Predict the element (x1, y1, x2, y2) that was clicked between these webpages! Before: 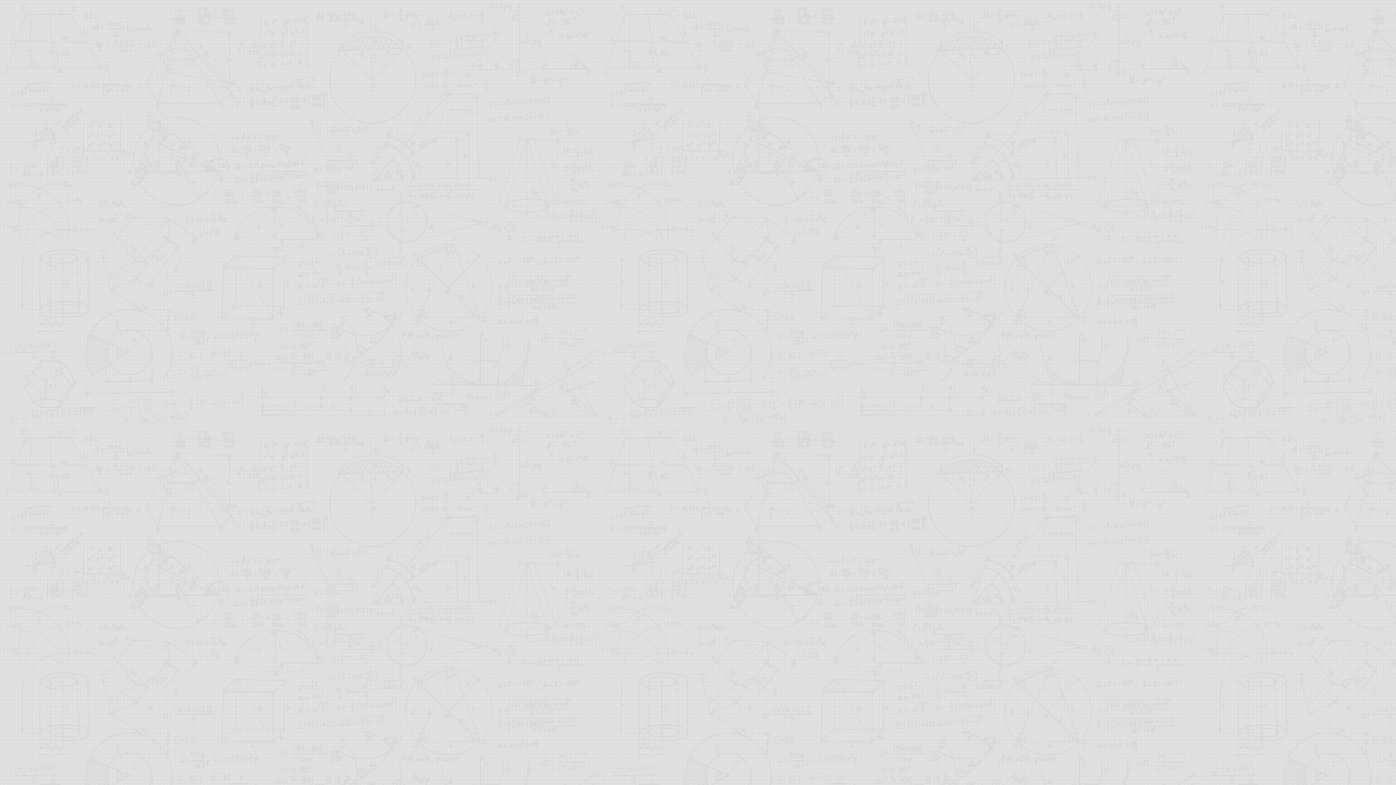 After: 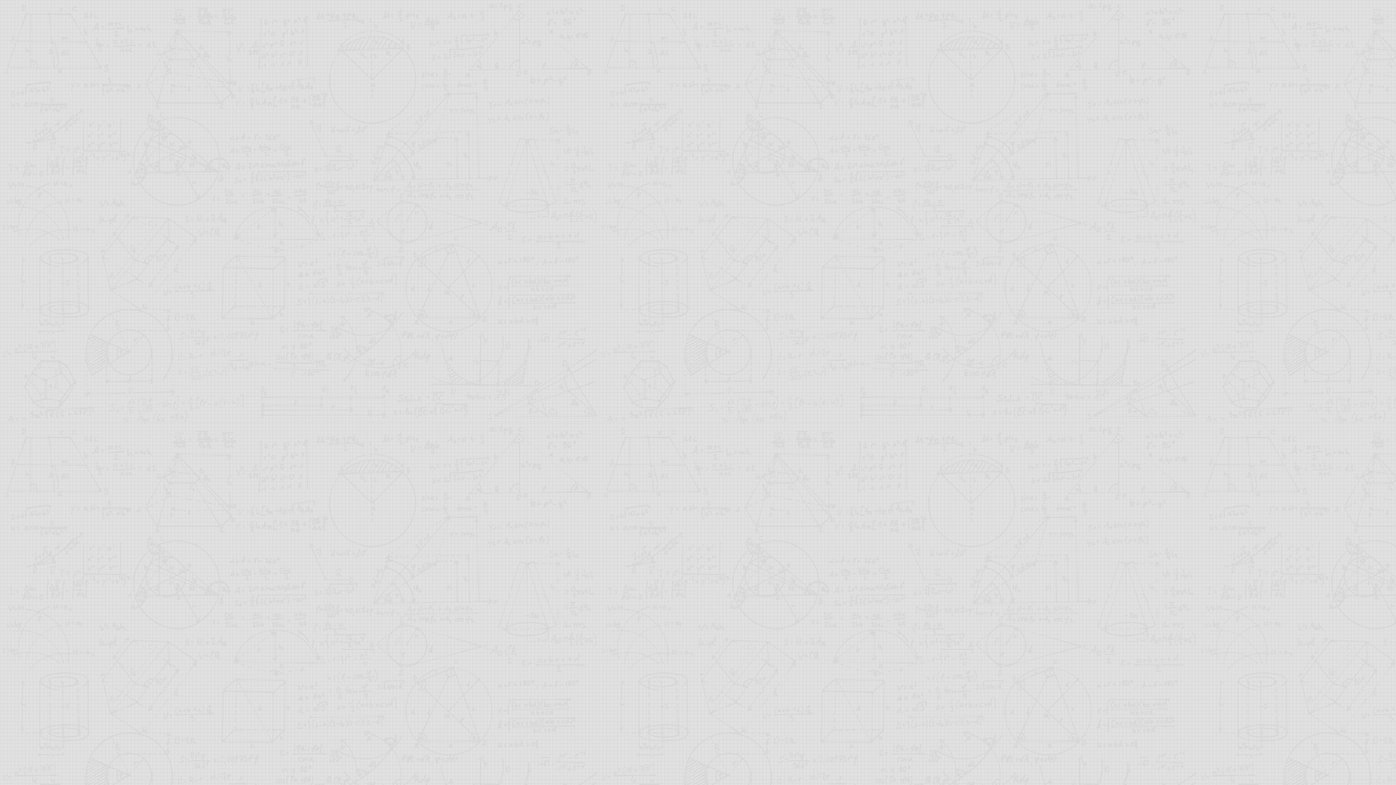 Action: label: 传奇世界sf发布网 bbox: (1378, 750, 1392, 765)